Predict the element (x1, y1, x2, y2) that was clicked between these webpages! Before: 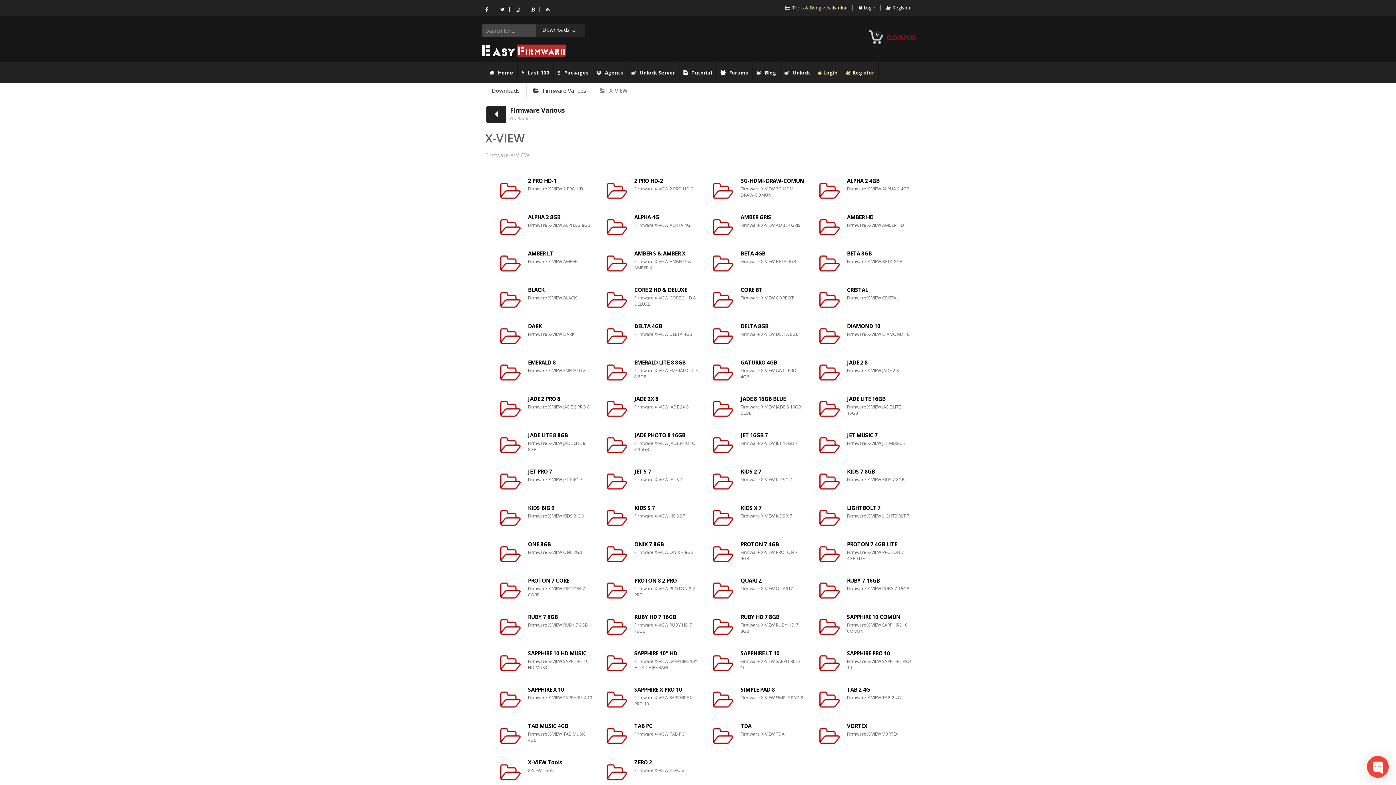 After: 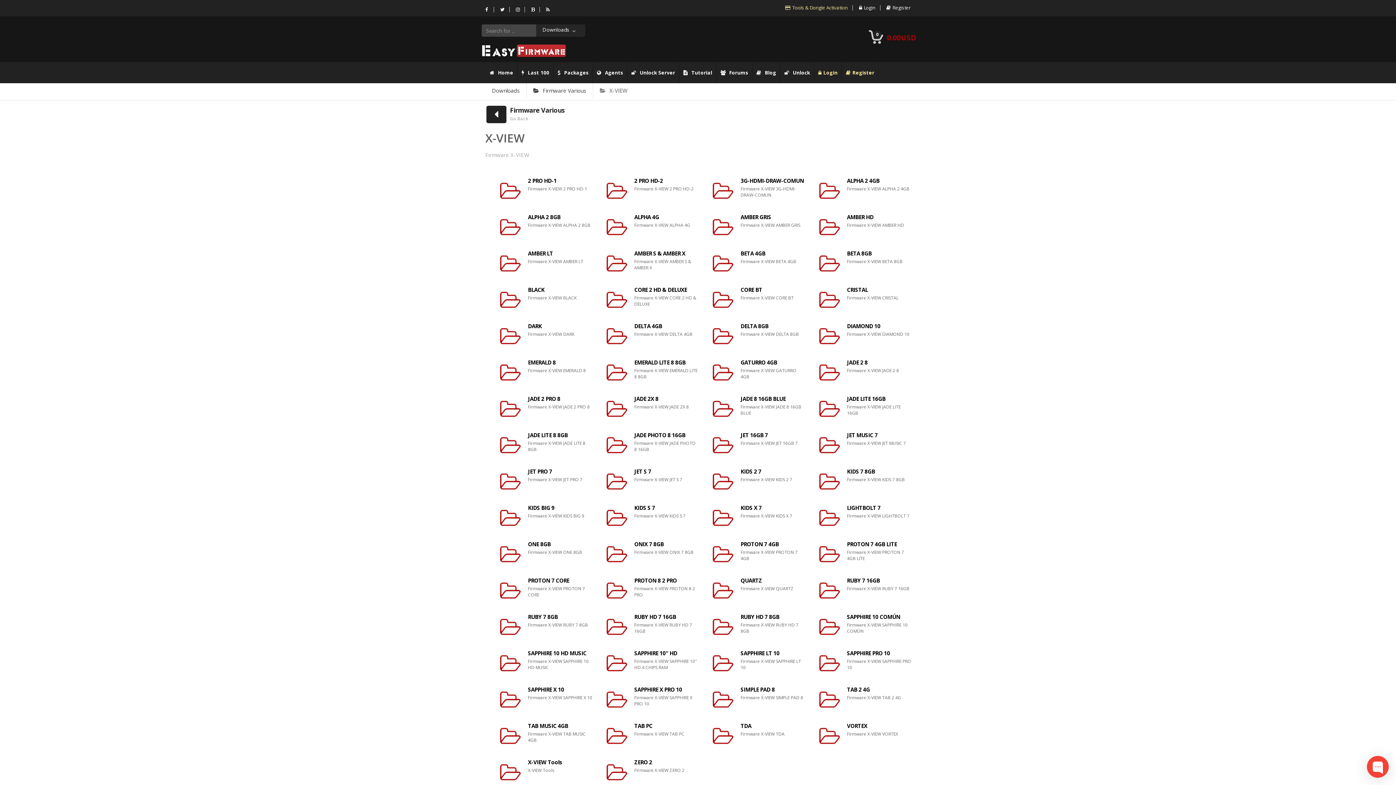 Action: bbox: (593, 83, 634, 98) label: X-VIEW